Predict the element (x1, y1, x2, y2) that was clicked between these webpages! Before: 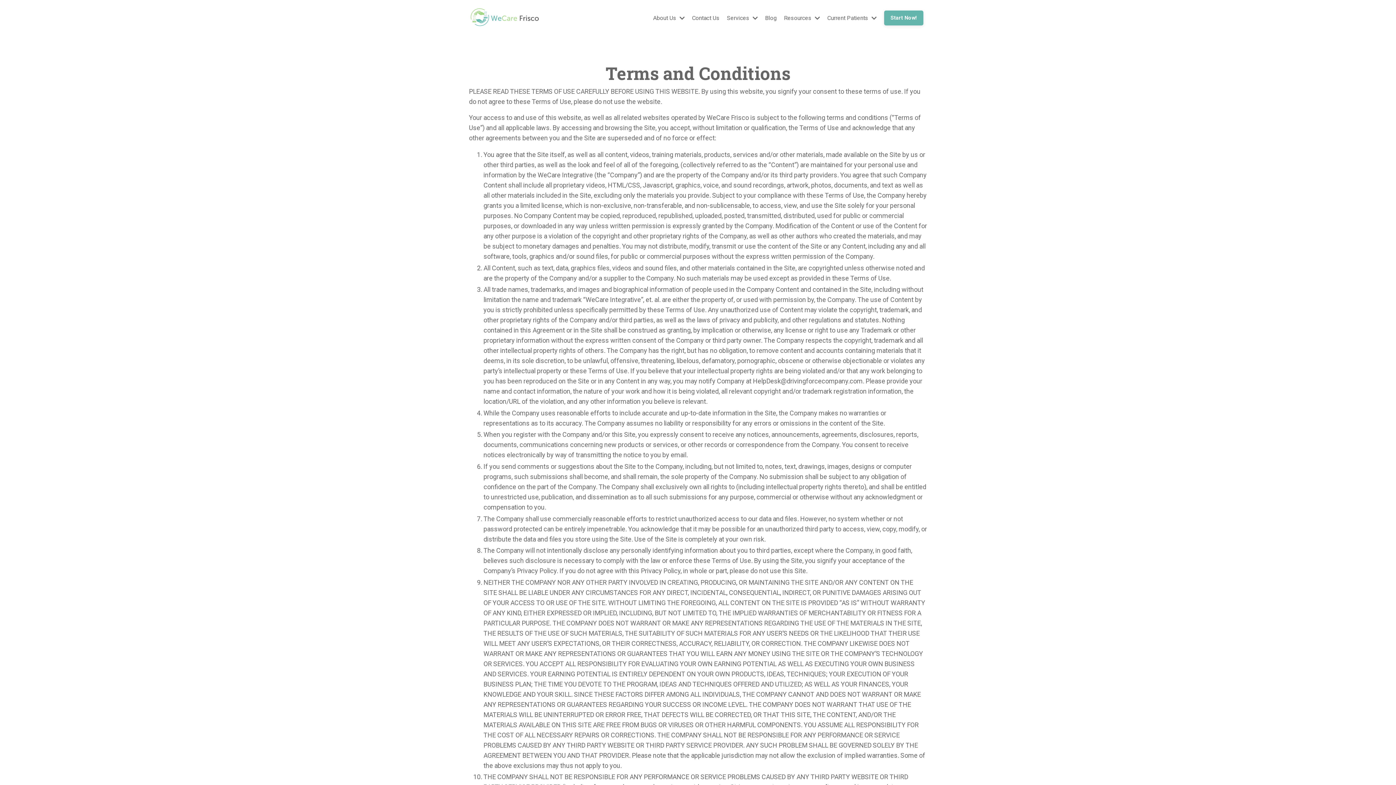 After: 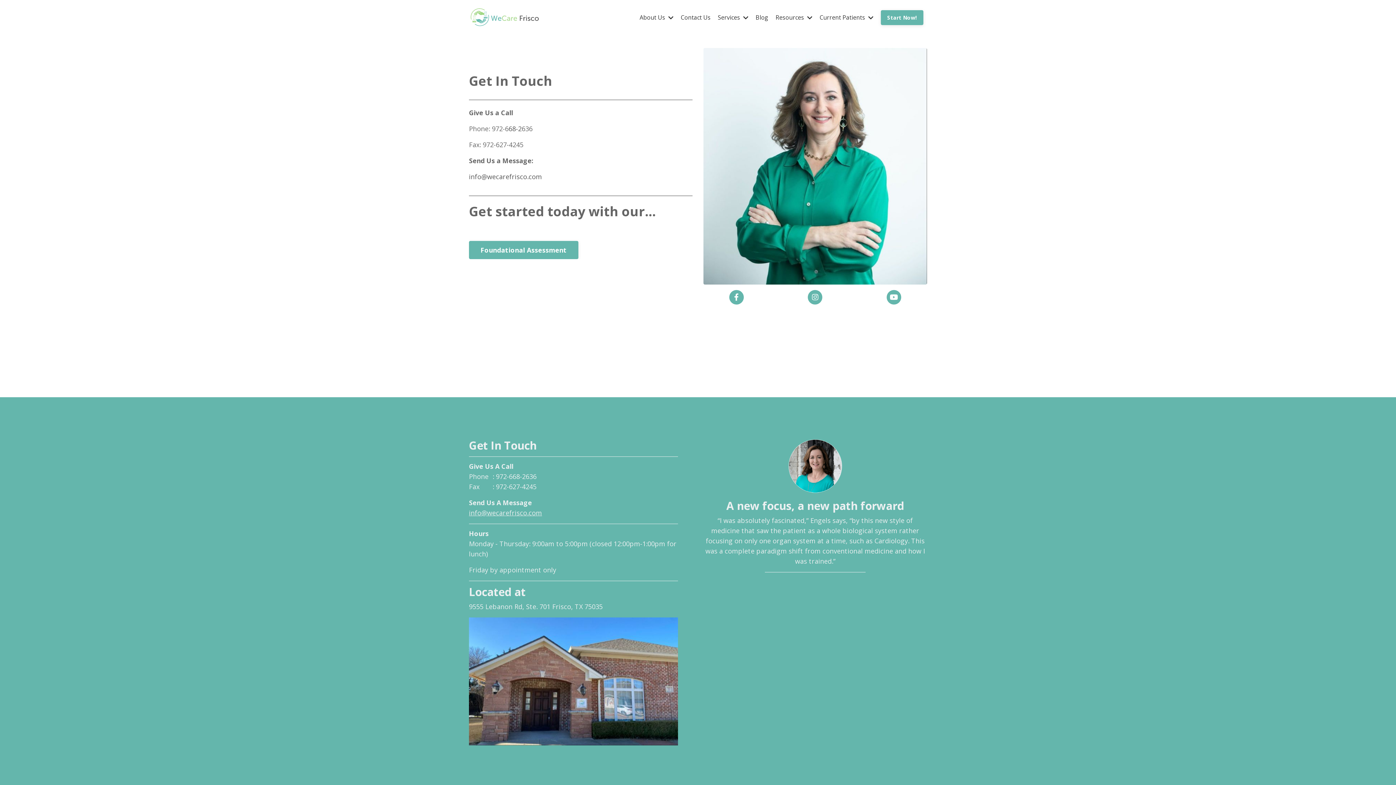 Action: label: Contact Us bbox: (692, 13, 719, 22)